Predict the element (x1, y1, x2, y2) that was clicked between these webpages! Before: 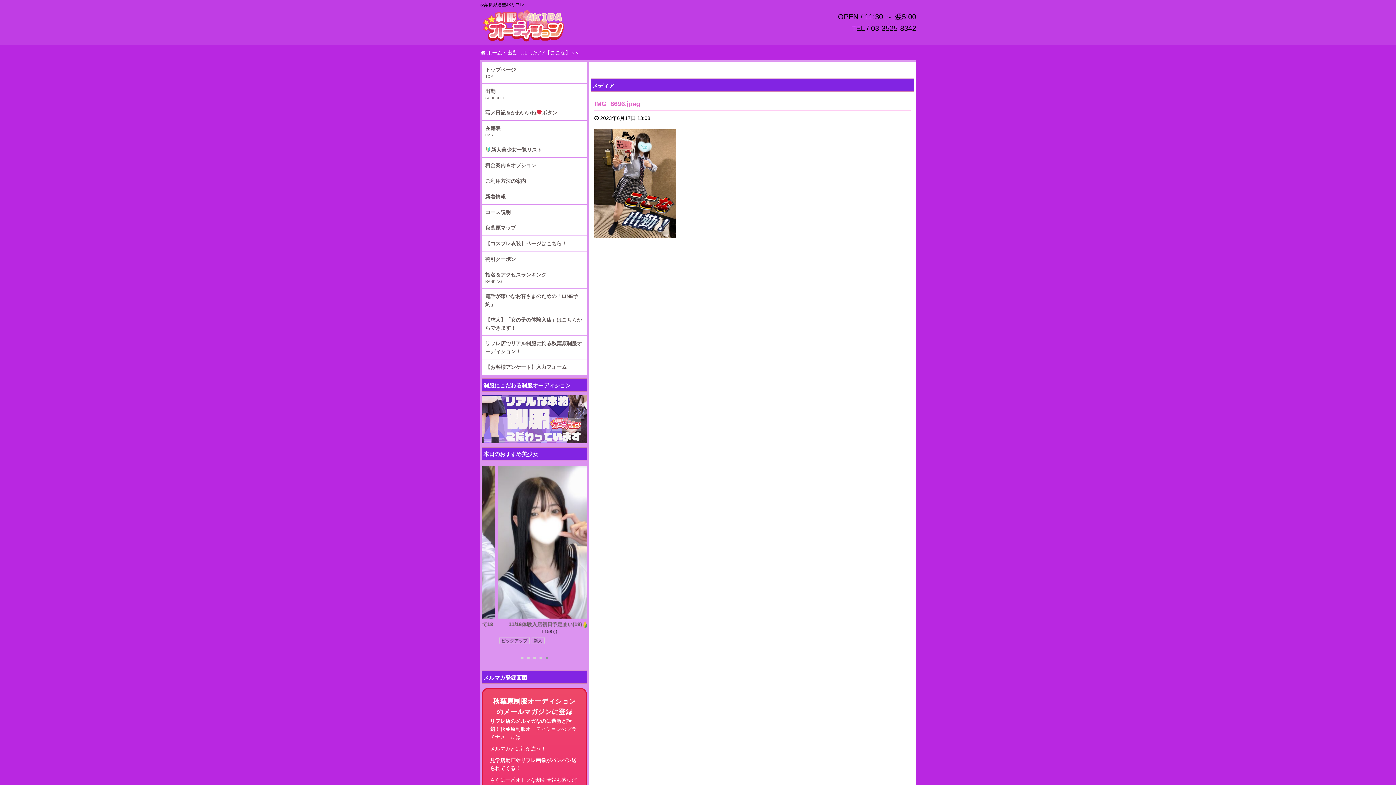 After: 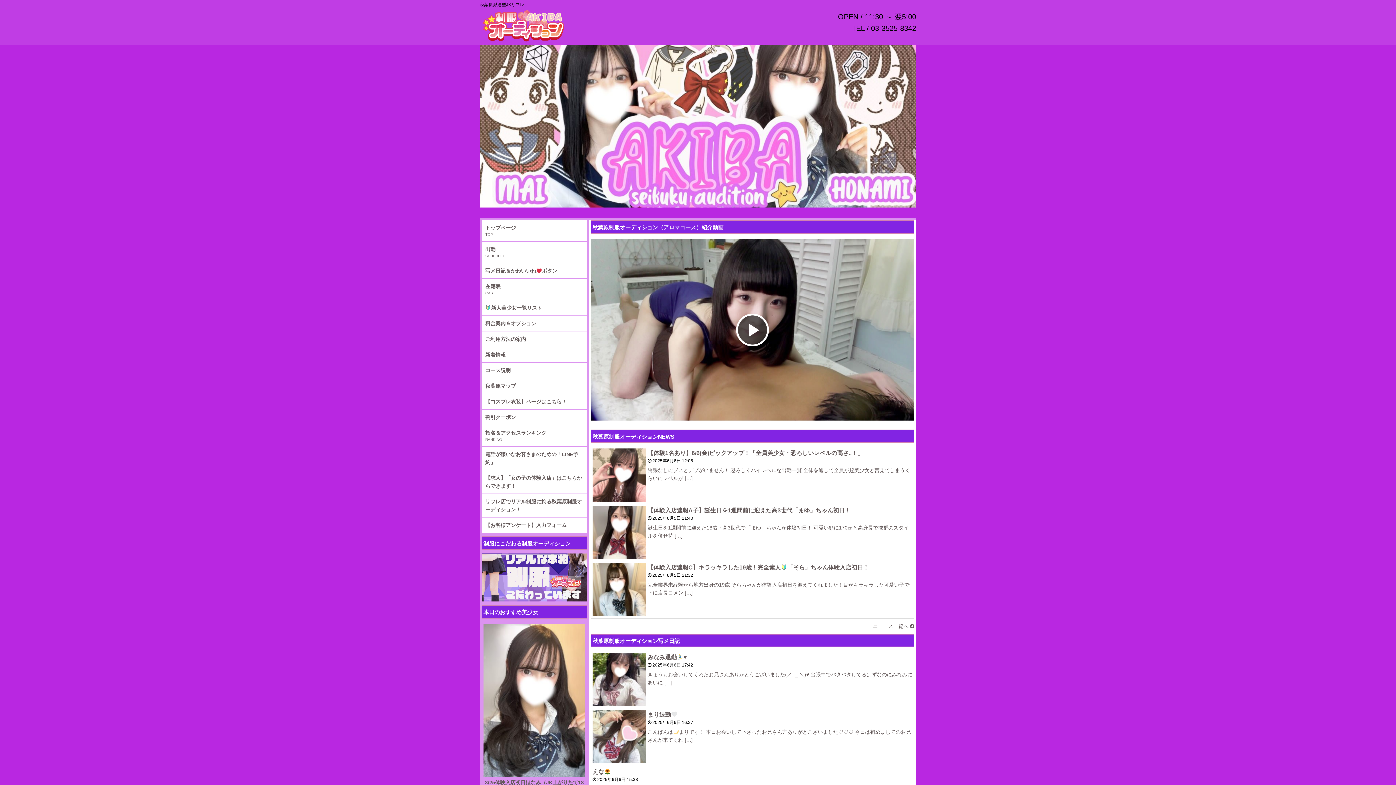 Action: bbox: (480, 49, 502, 55) label:  ホーム